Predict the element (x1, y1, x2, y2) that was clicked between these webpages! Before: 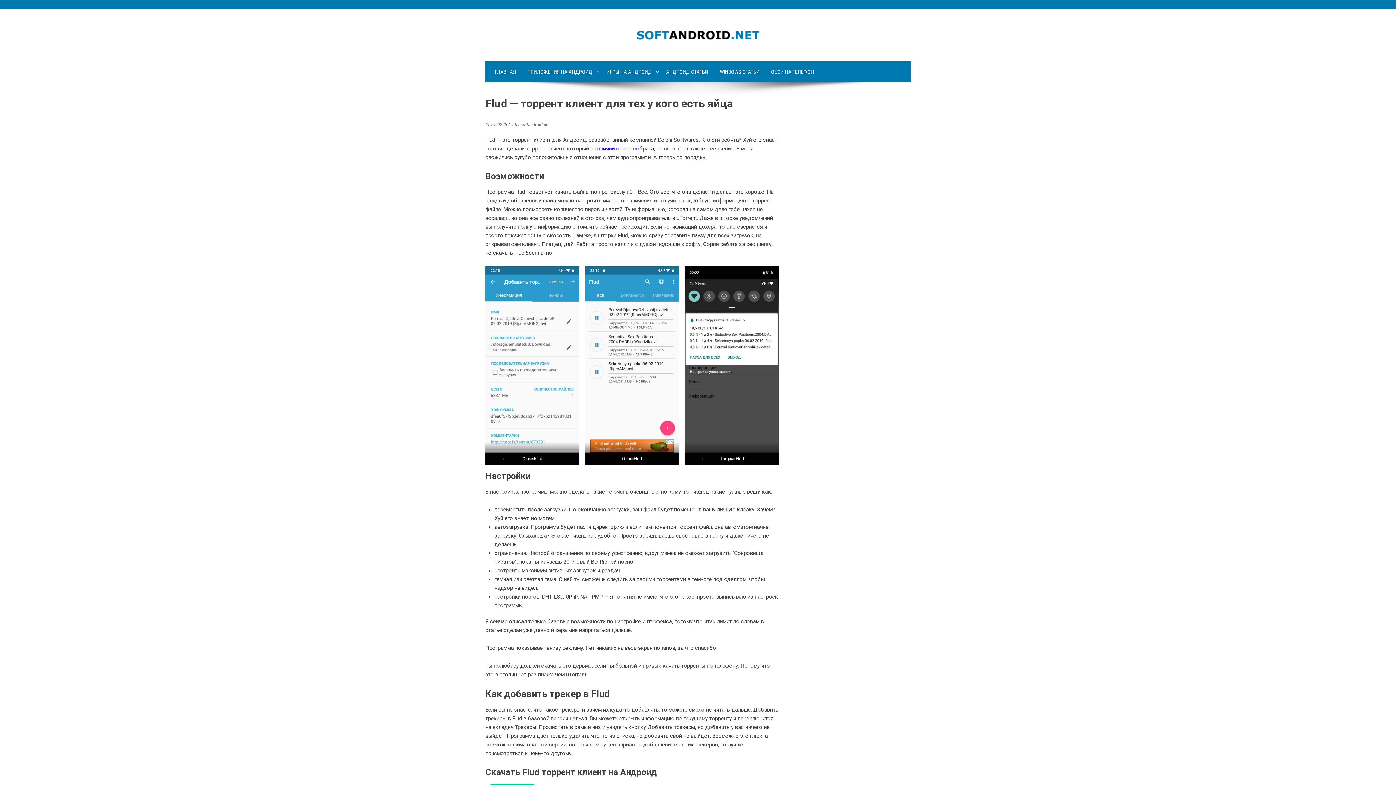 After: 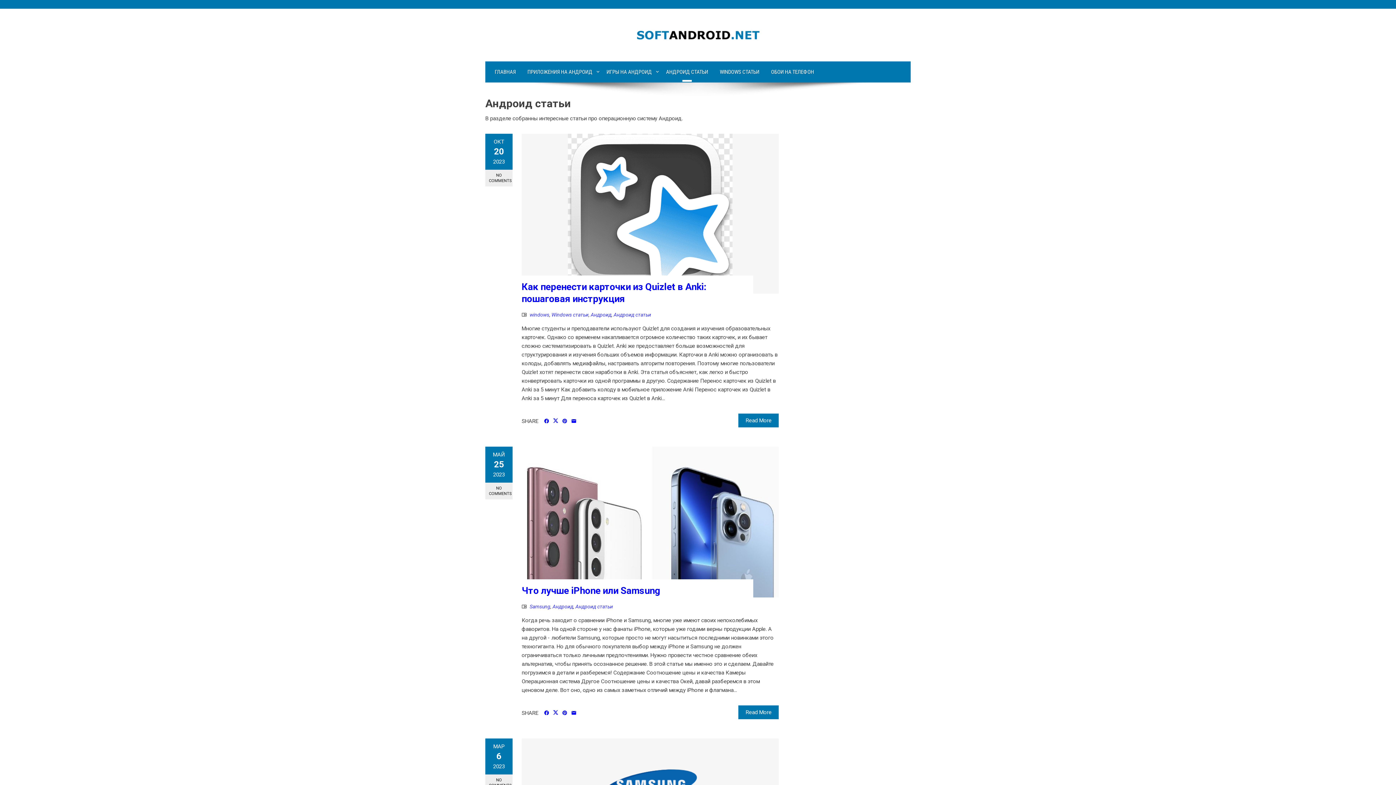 Action: label: АНДРОИД СТАТЬИ bbox: (660, 61, 714, 82)